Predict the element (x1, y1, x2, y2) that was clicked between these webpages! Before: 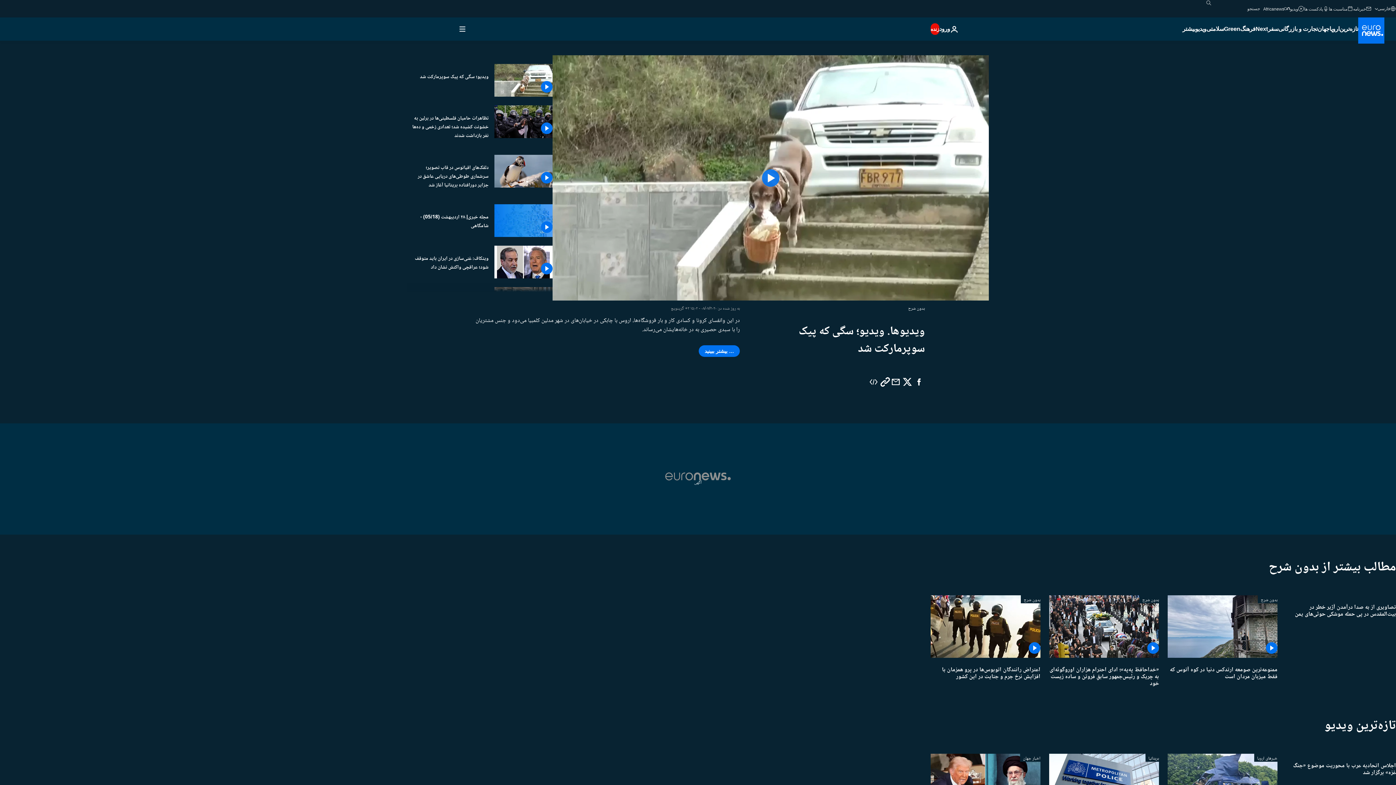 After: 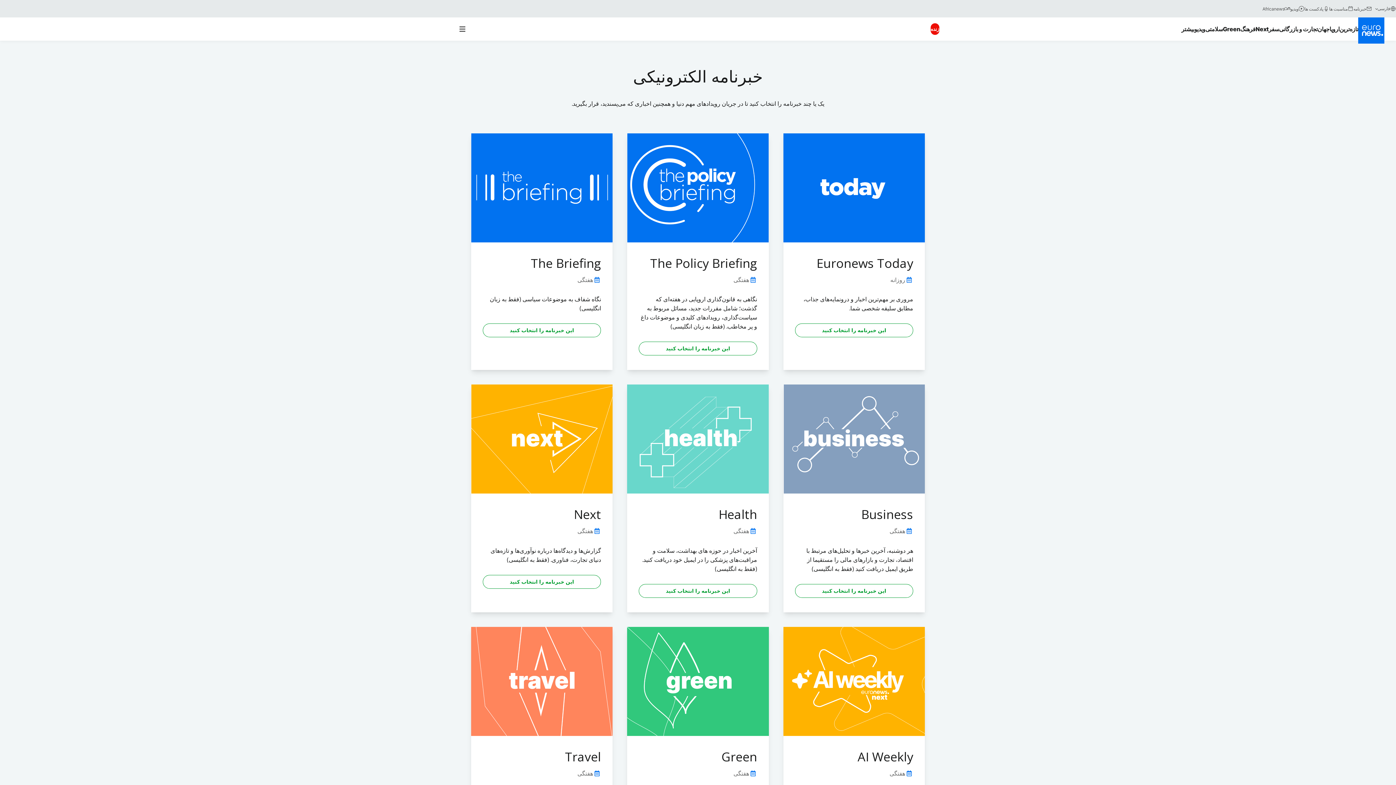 Action: bbox: (1353, 5, 1372, 11) label: خبرنامه